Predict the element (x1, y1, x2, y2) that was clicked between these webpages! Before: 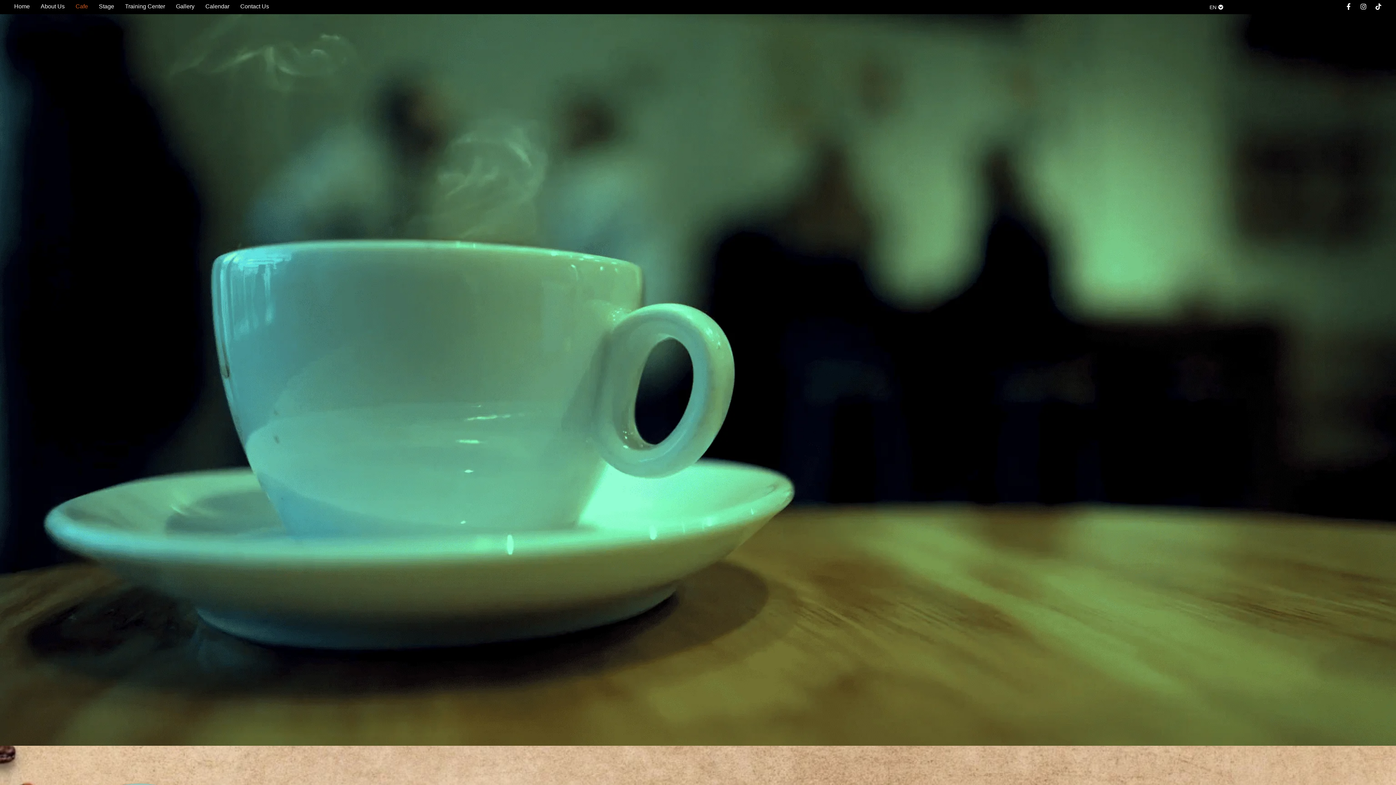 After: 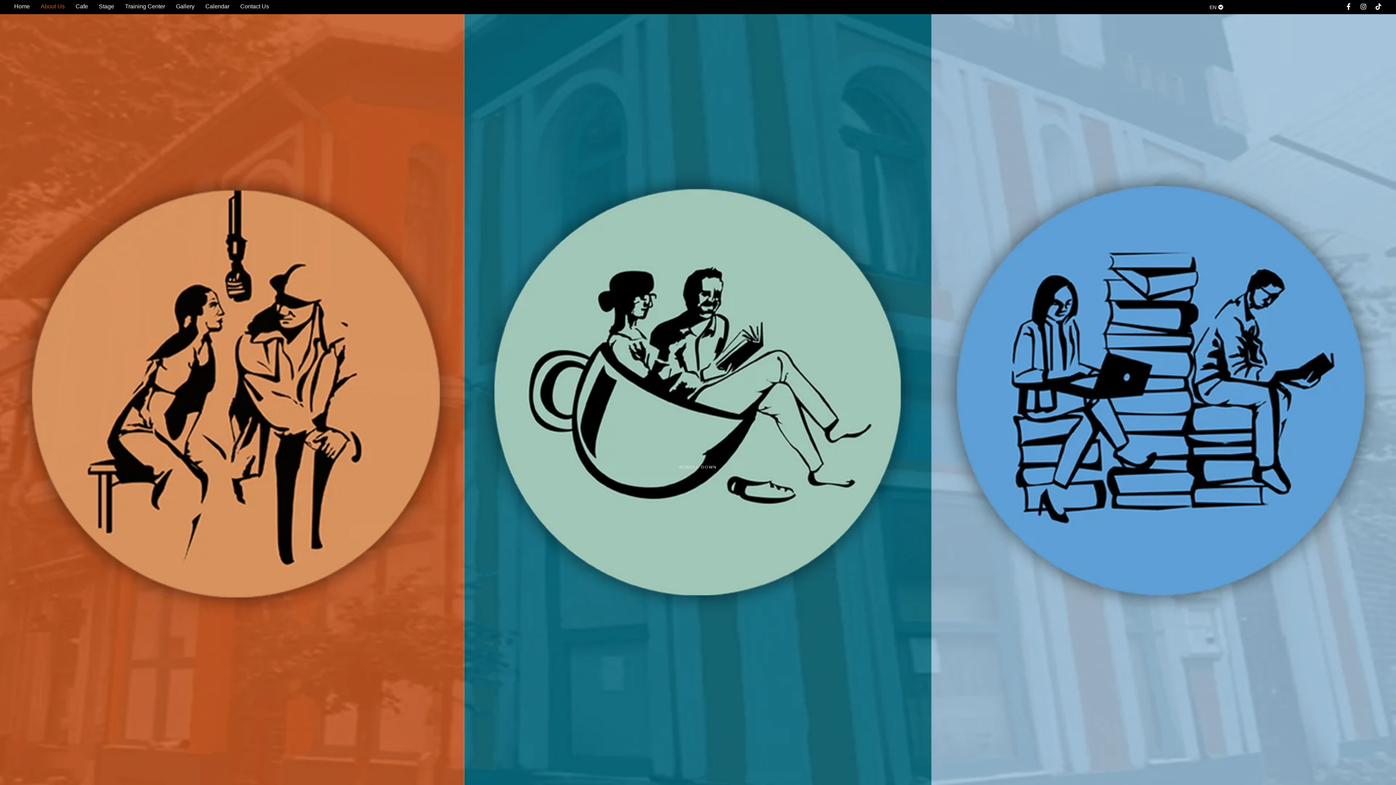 Action: bbox: (35, 0, 70, 13) label: About Us